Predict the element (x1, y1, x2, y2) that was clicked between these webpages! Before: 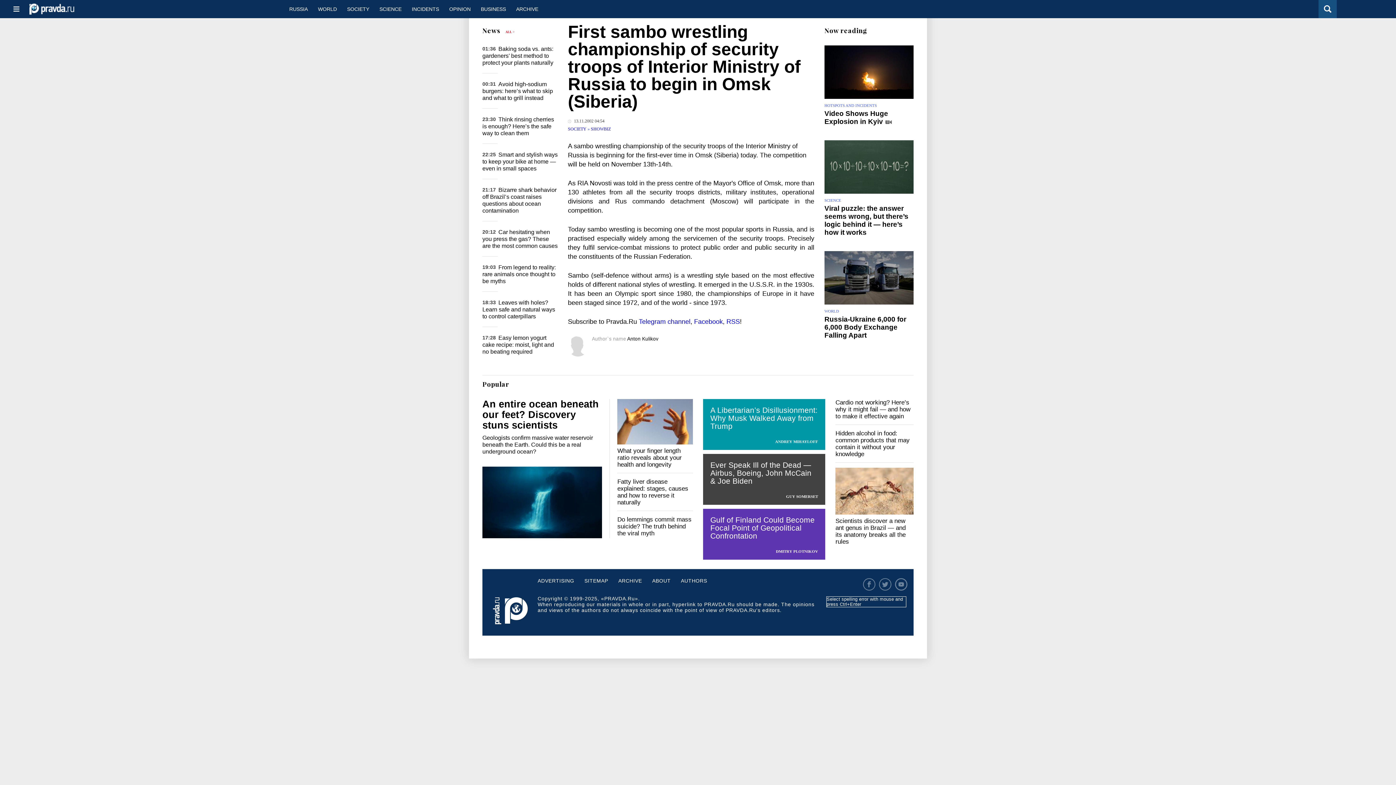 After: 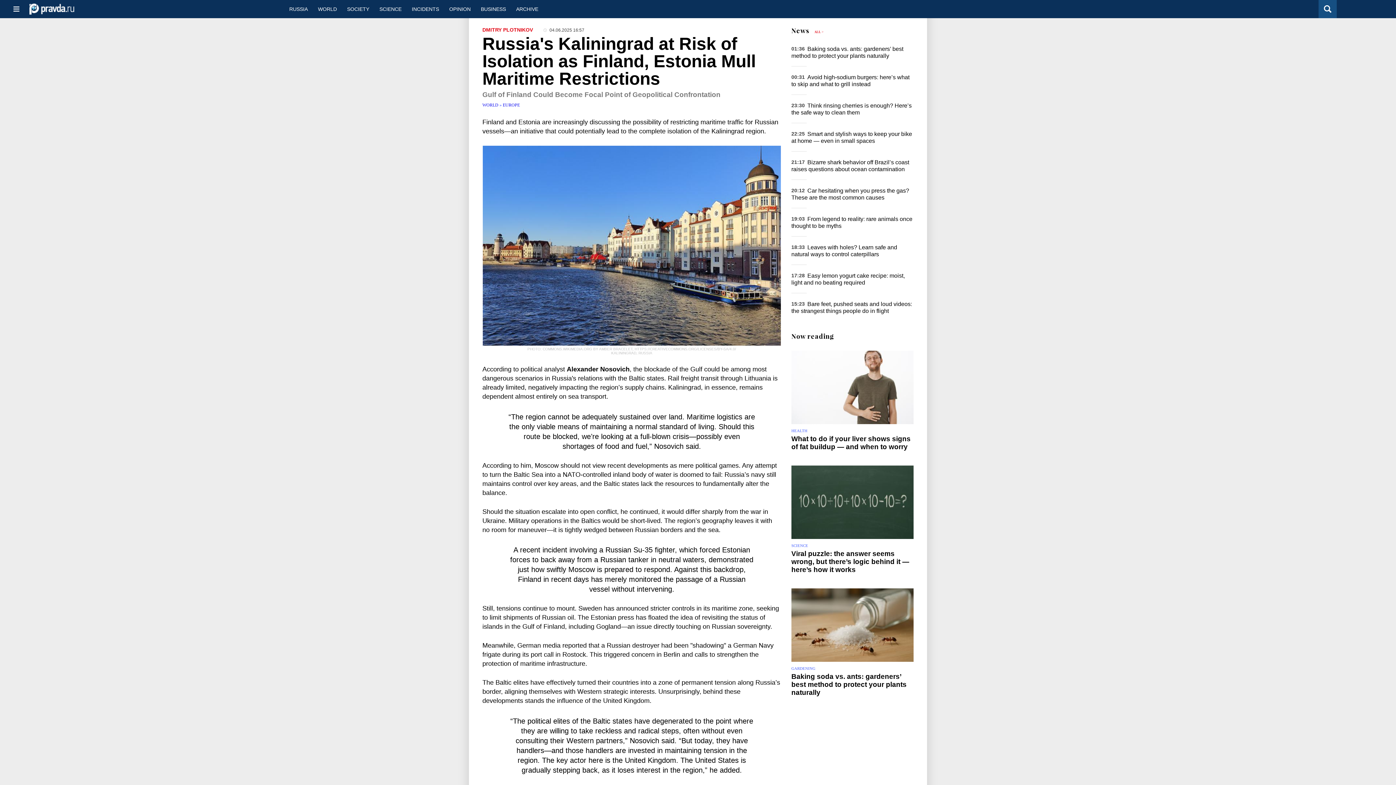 Action: bbox: (703, 509, 825, 559) label: Gulf of Finland Could Become Focal Point of Geopolitical Confrontation